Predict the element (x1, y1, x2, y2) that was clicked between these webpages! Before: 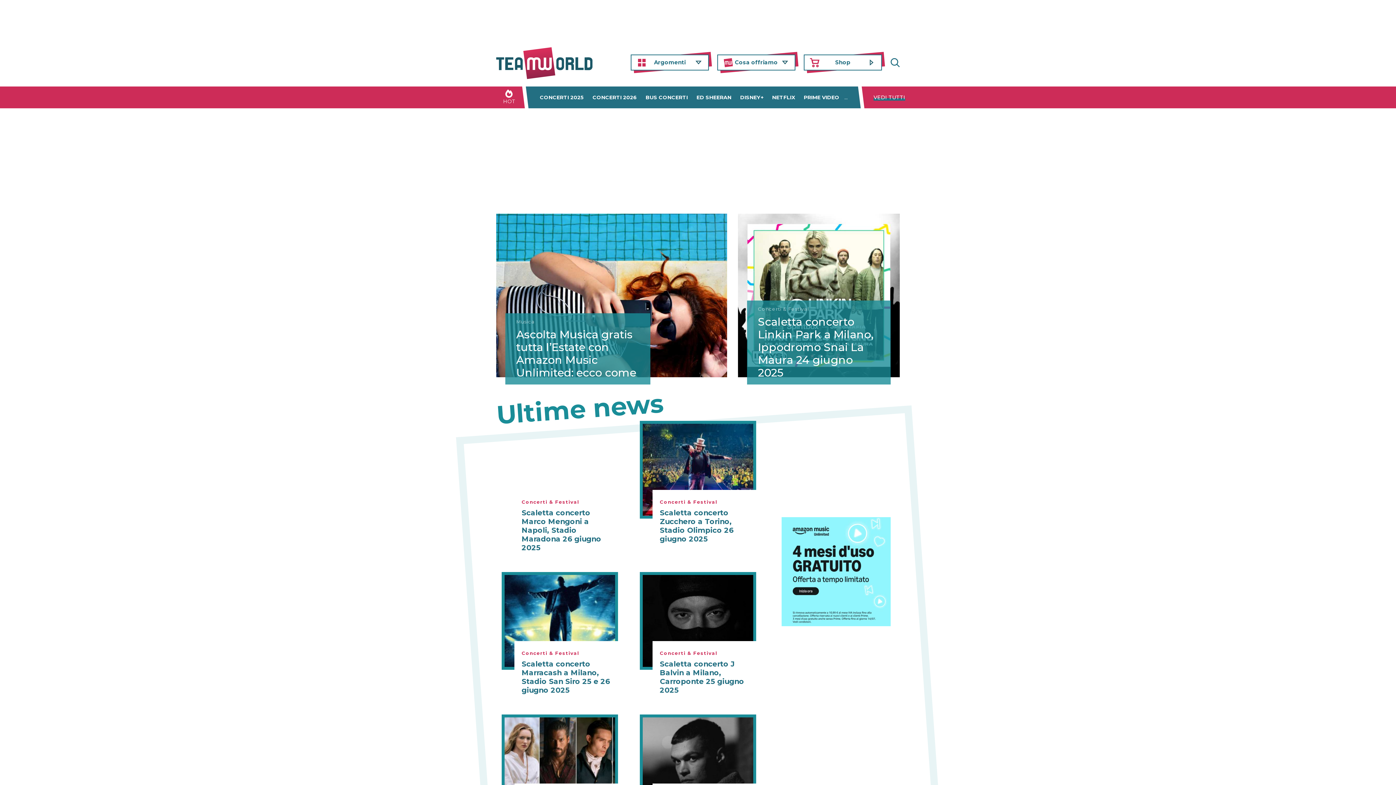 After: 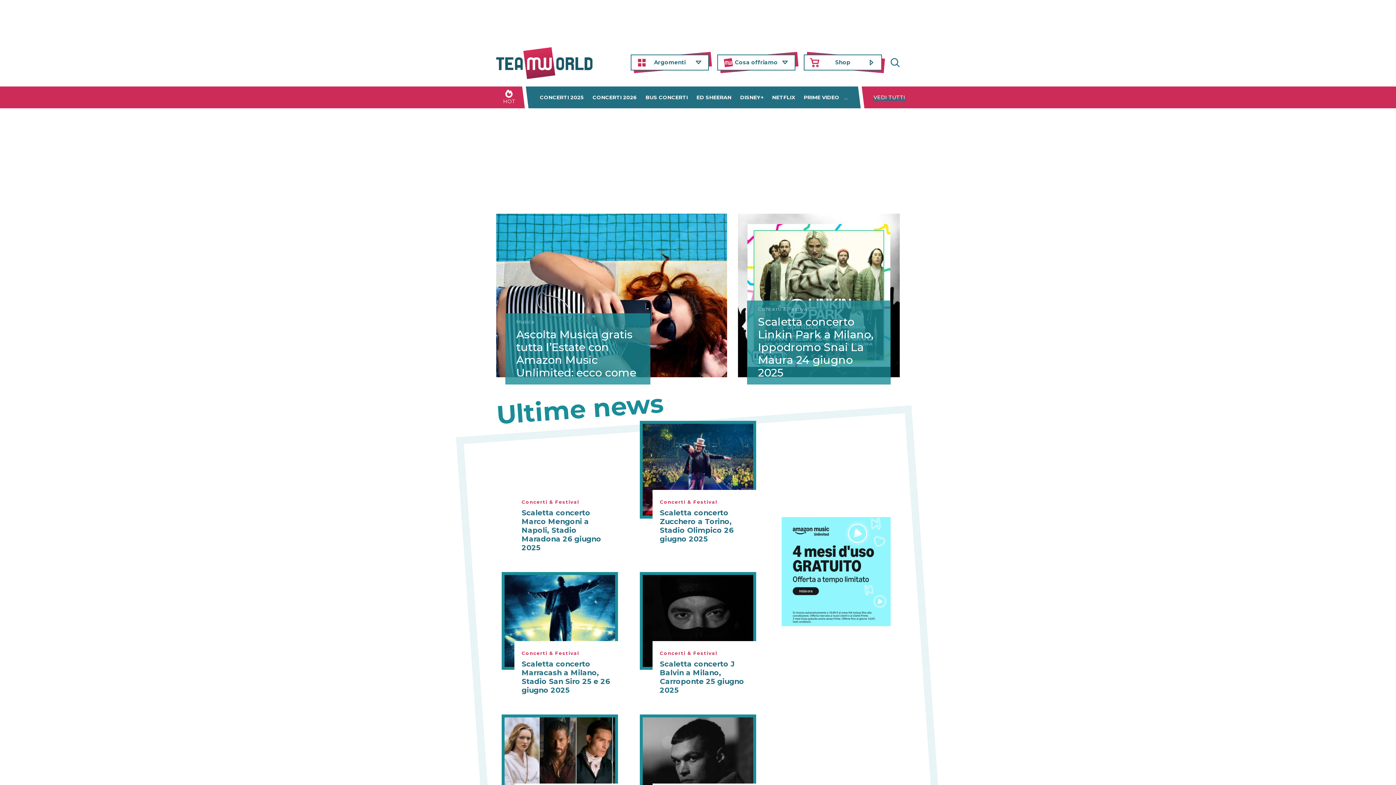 Action: bbox: (804, 54, 882, 70) label: Shop